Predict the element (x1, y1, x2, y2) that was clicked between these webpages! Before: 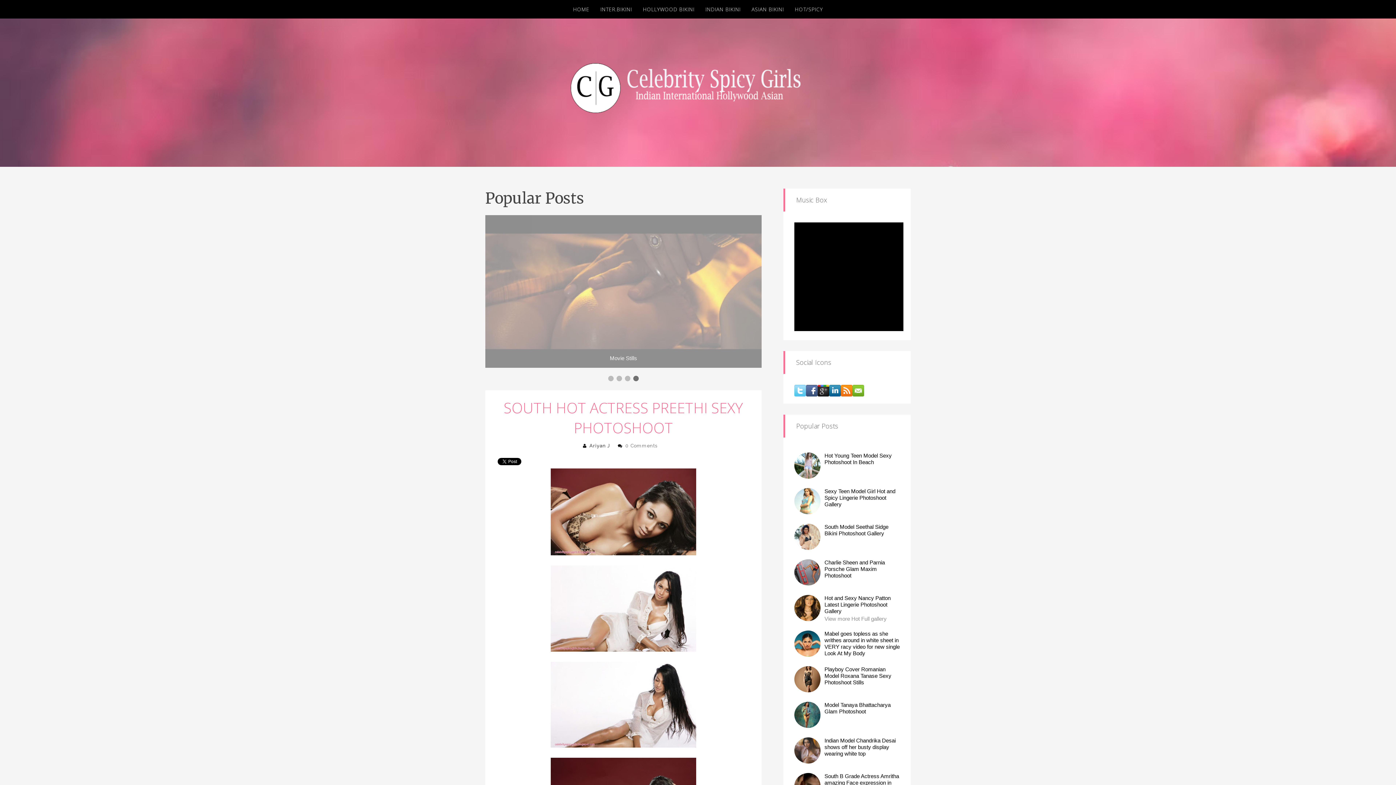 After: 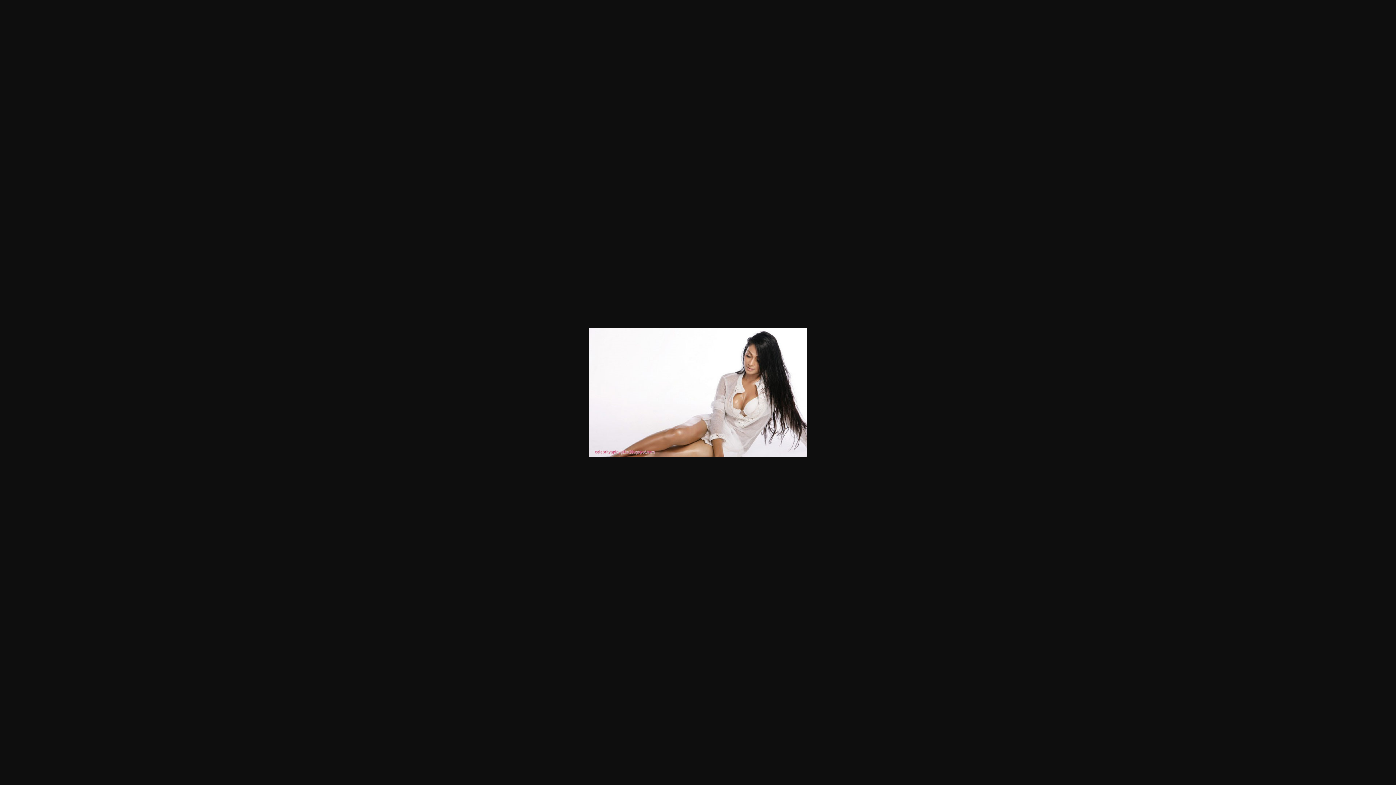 Action: bbox: (550, 701, 696, 707)